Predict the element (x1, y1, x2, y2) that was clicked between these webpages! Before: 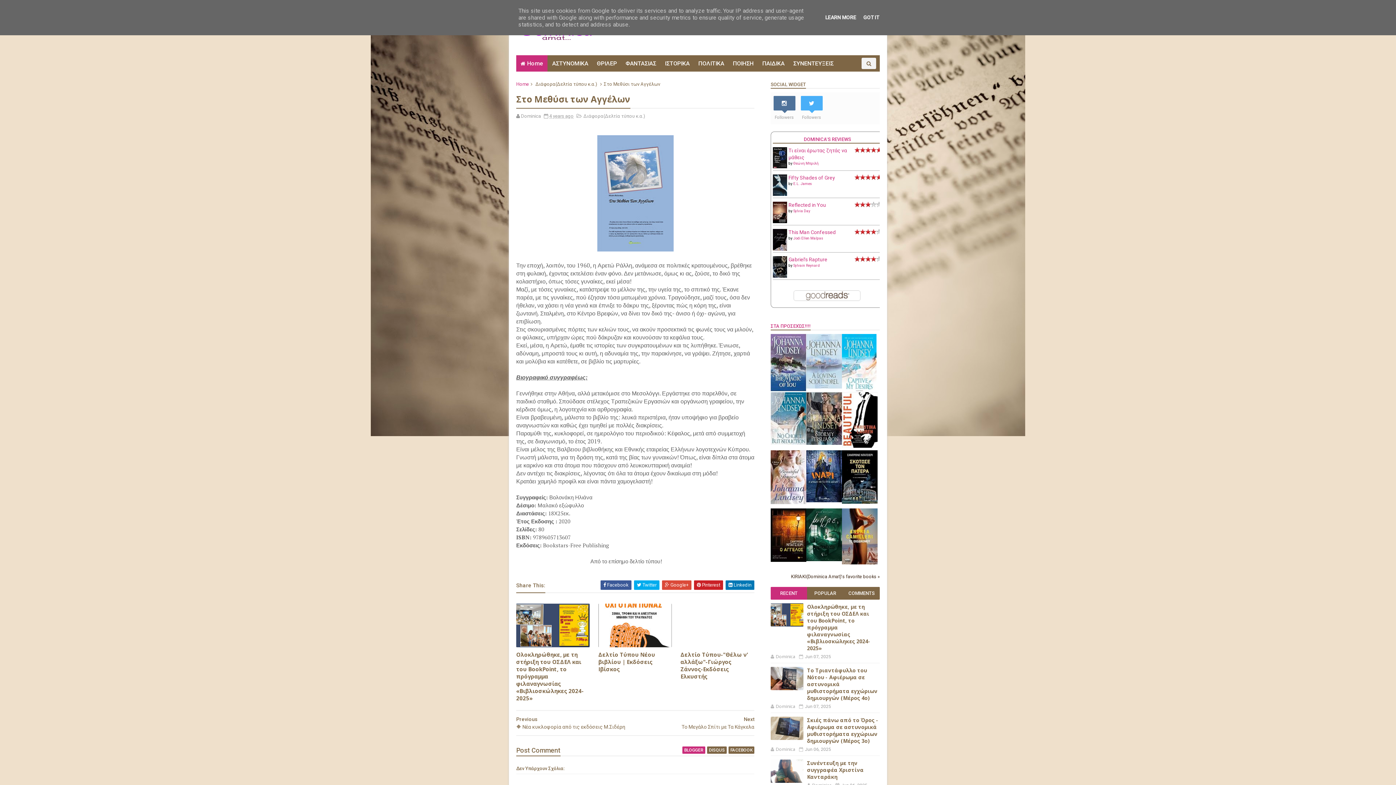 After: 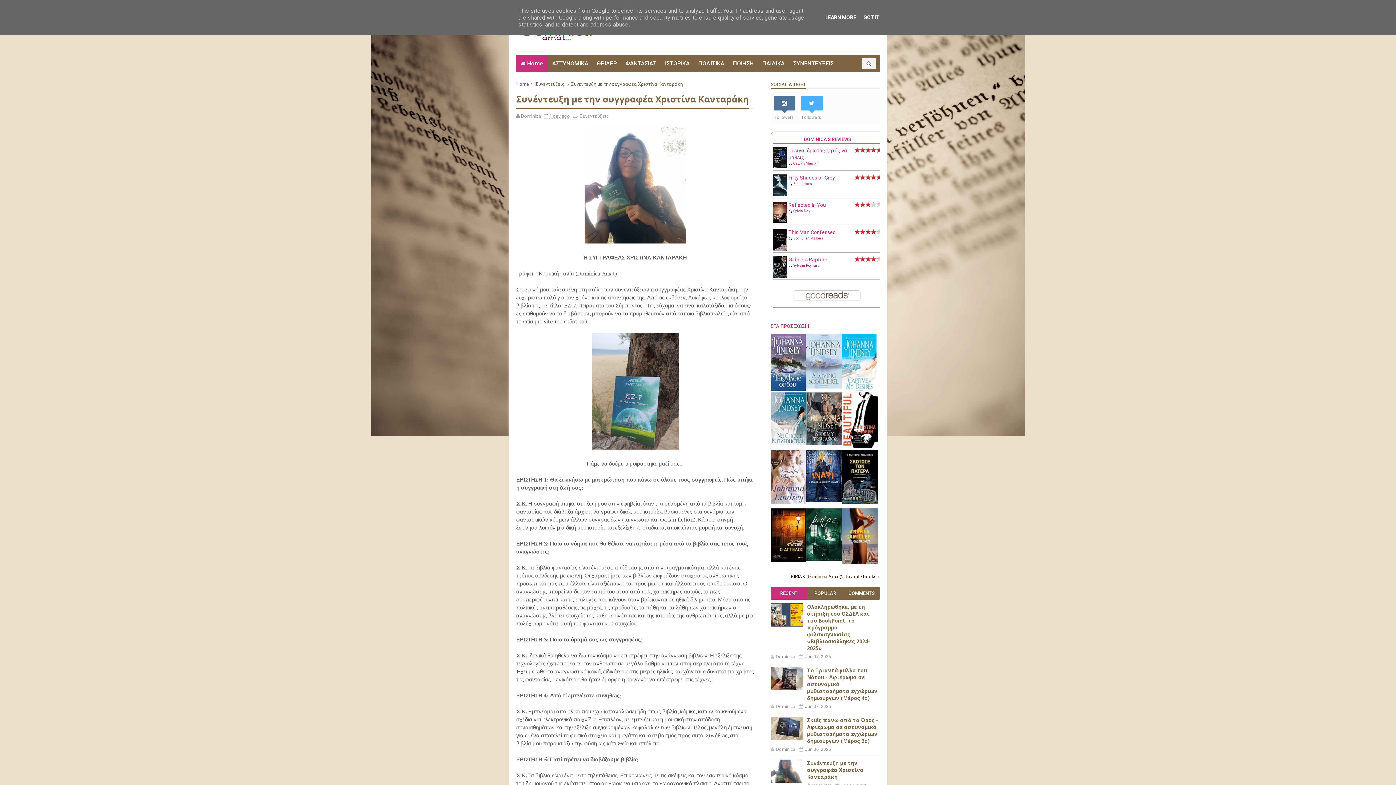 Action: bbox: (807, 760, 864, 780) label: Συνέντευξη με την συγγραφέα Χριστίνα Κανταράκη